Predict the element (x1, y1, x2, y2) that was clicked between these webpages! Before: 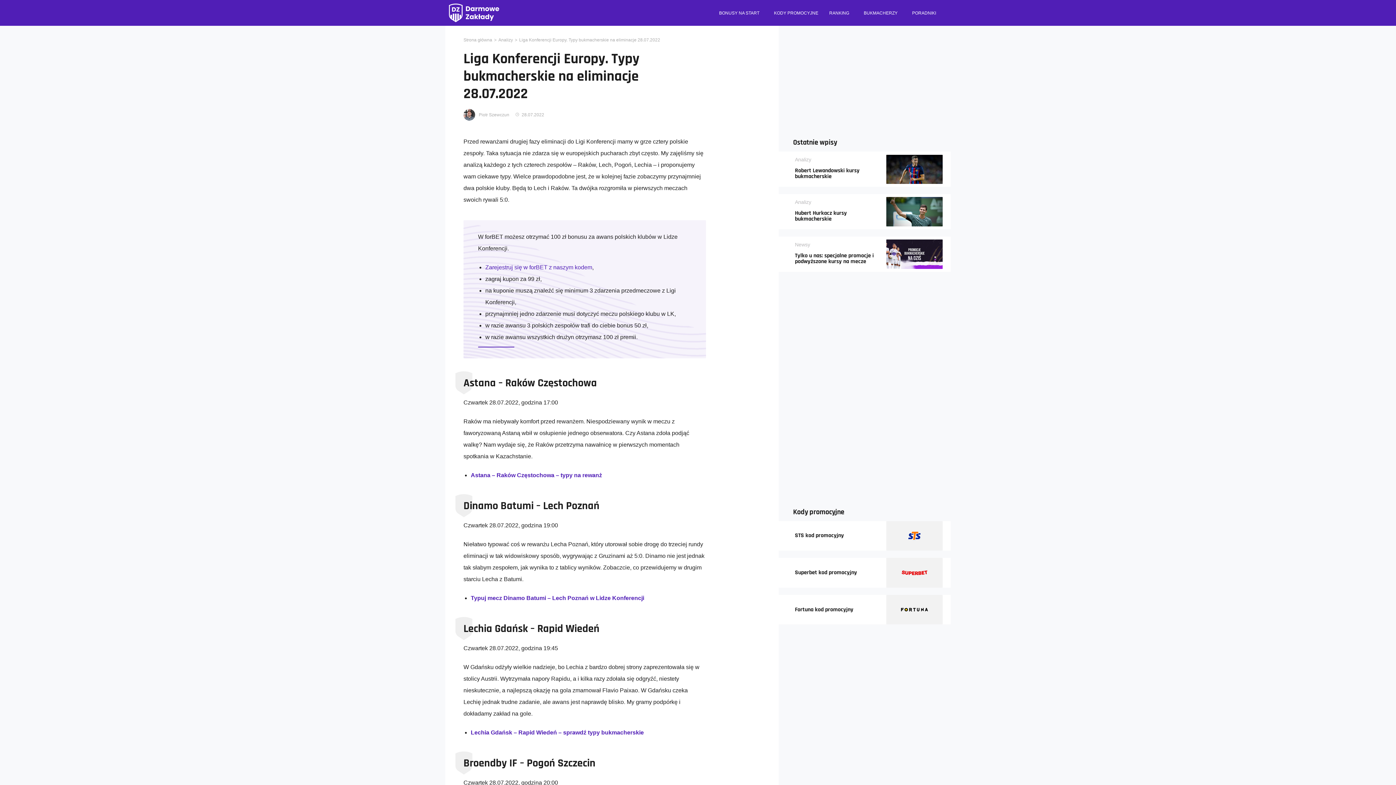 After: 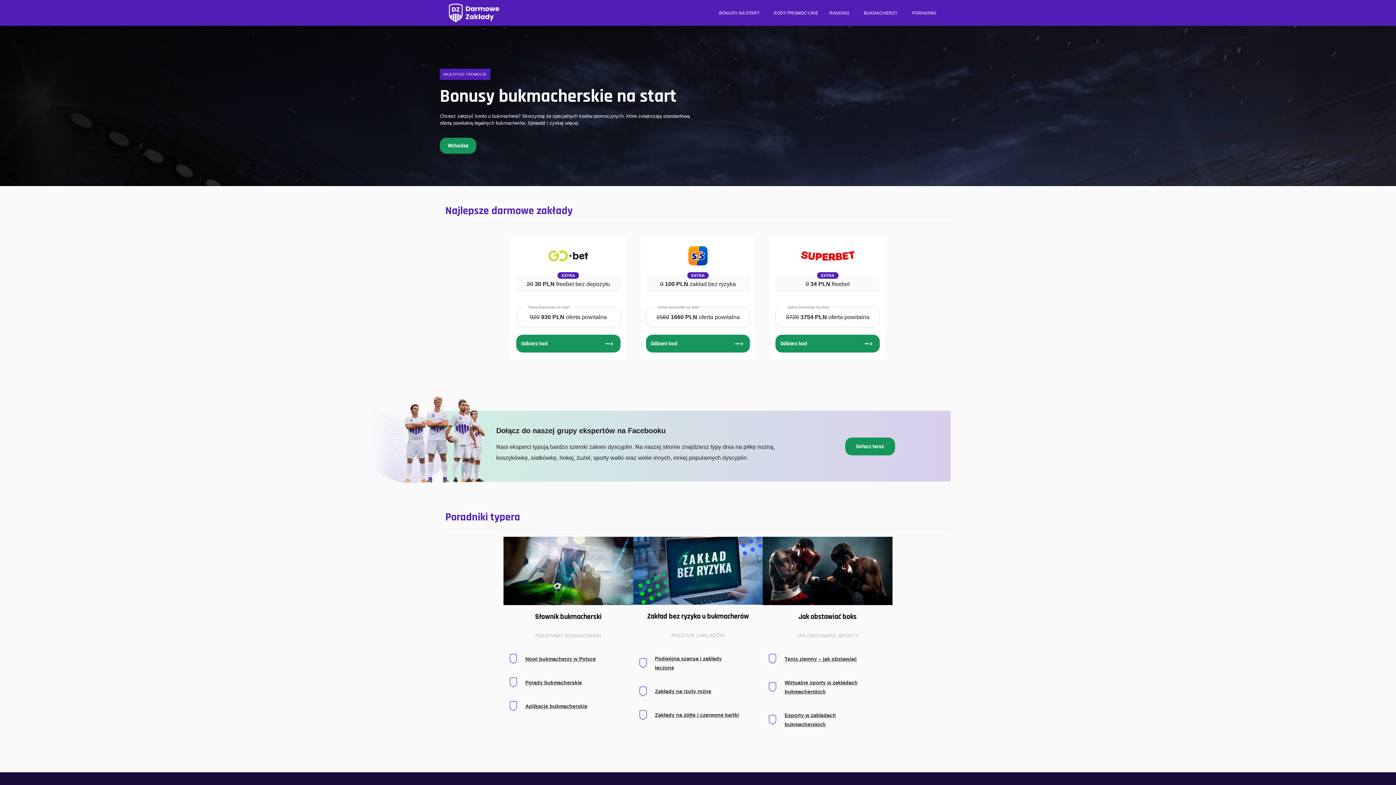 Action: bbox: (449, 3, 523, 22)